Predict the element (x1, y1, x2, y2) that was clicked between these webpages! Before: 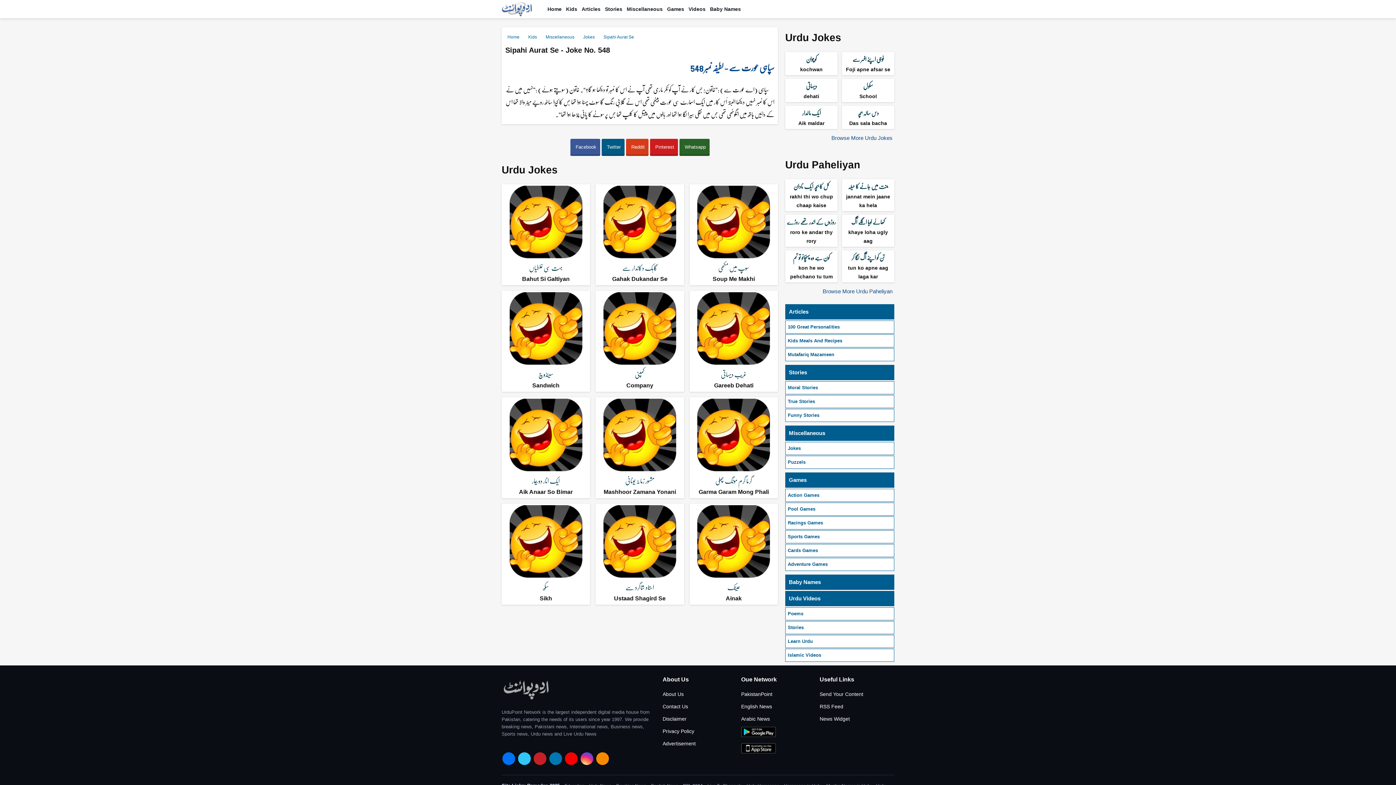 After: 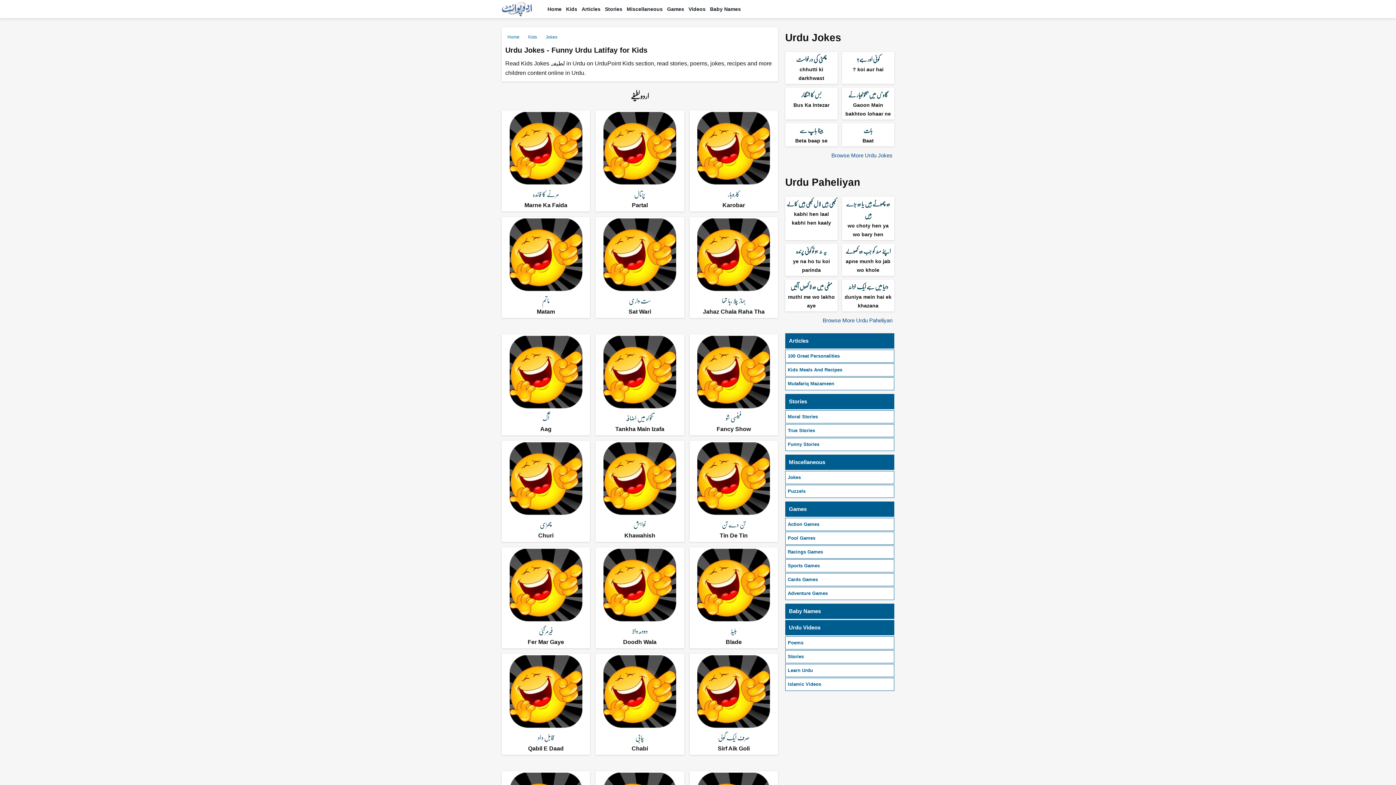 Action: label: Jokes bbox: (785, 442, 894, 455)